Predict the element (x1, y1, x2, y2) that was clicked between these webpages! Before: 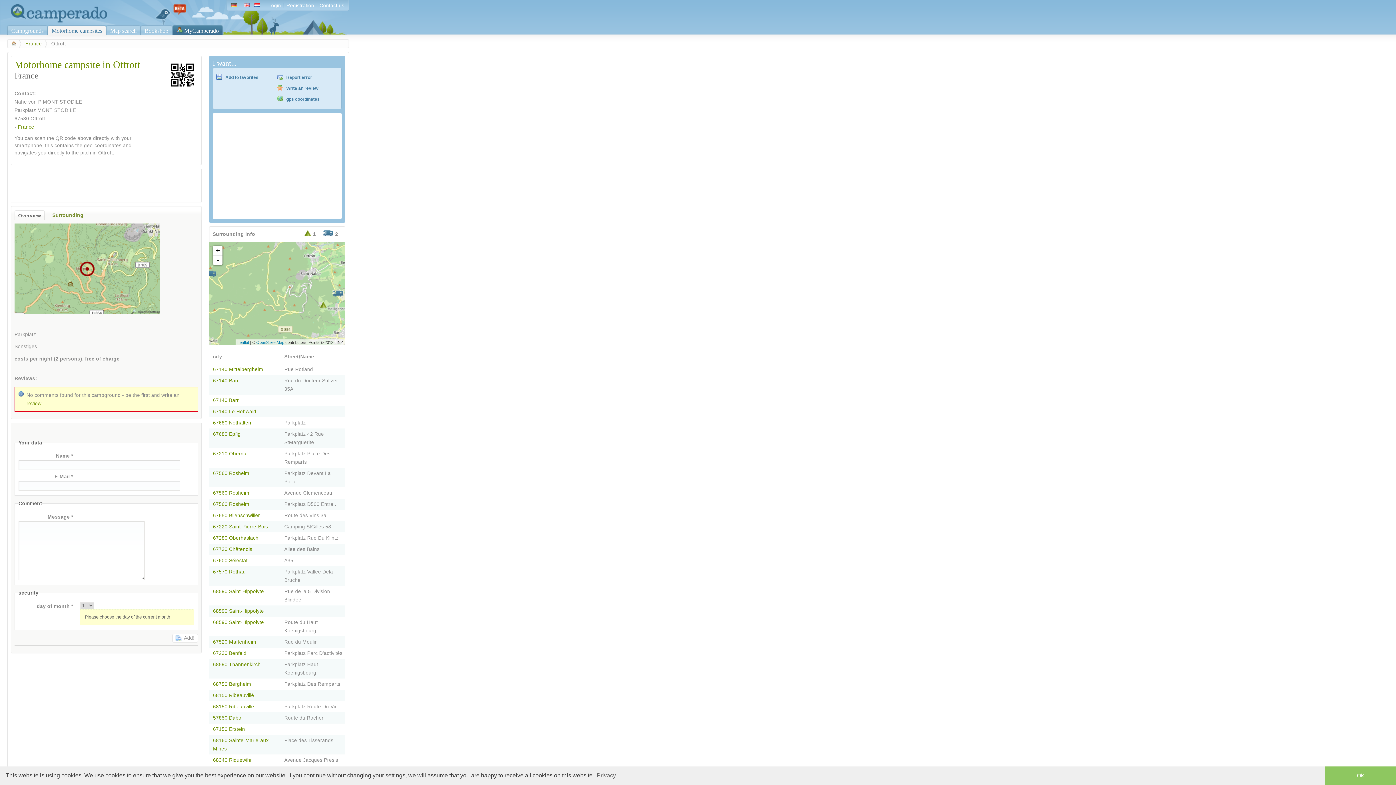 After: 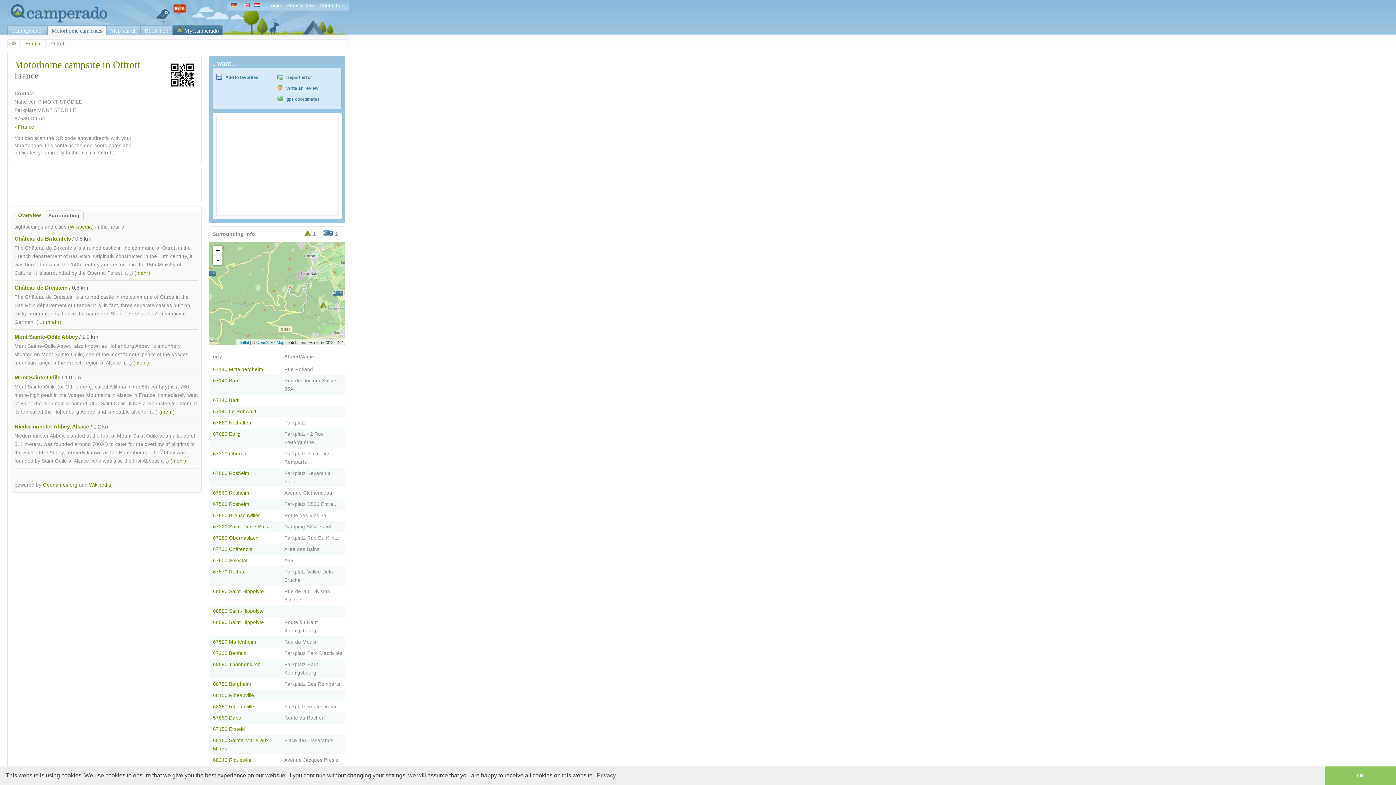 Action: label: Surrounding bbox: (45, 210, 83, 219)